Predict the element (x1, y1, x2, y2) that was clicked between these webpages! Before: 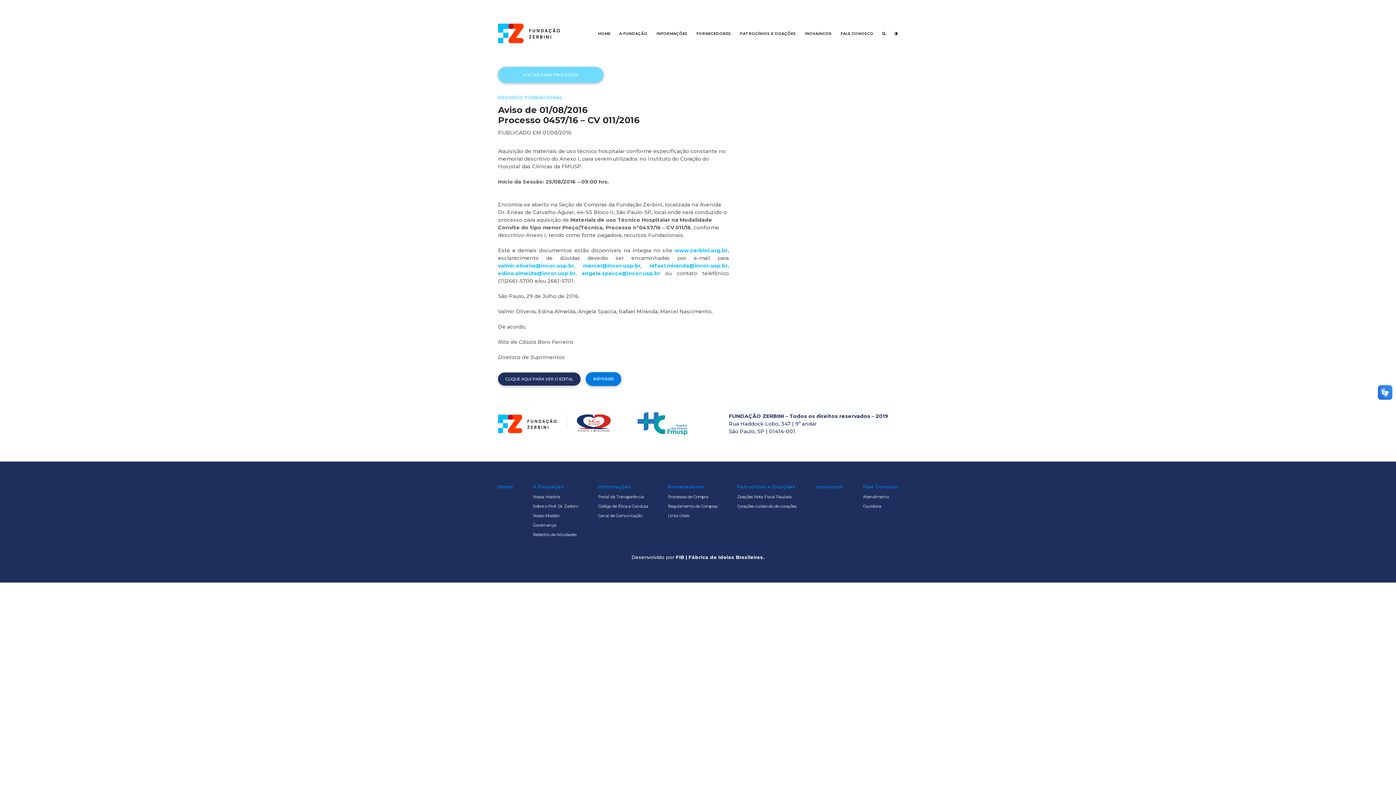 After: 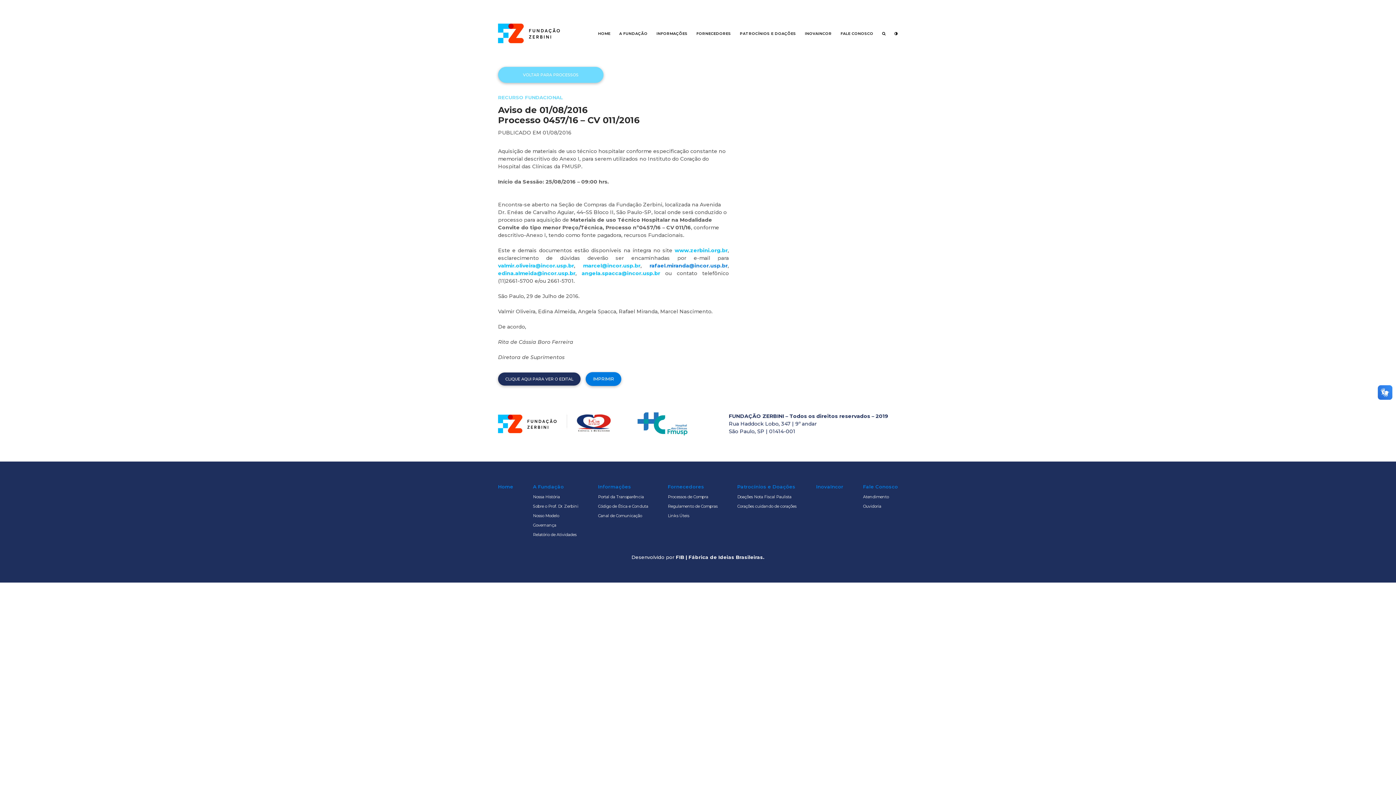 Action: label: rafael.miranda@incor.usp.br bbox: (649, 262, 727, 269)